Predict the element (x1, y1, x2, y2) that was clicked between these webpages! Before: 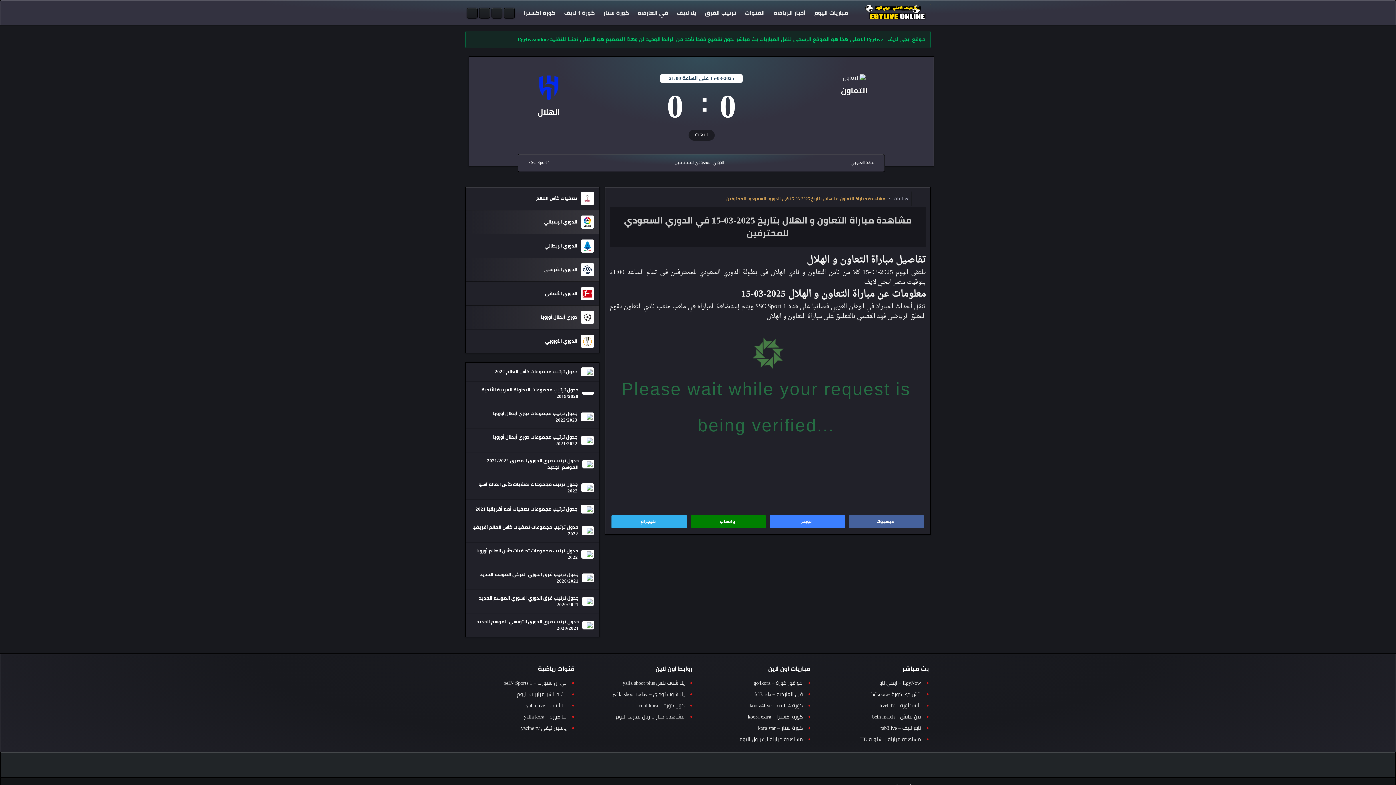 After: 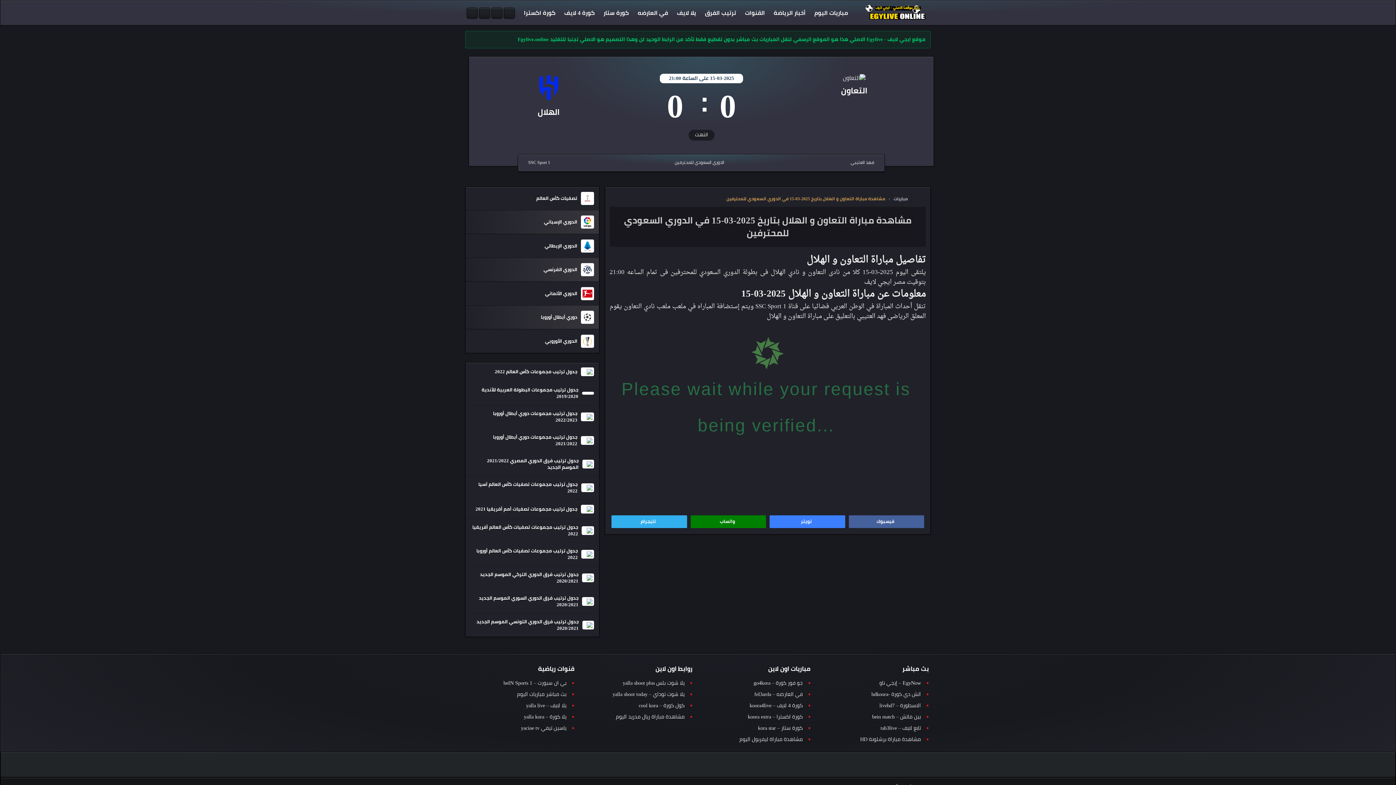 Action: bbox: (690, 515, 766, 528) label: واتساب